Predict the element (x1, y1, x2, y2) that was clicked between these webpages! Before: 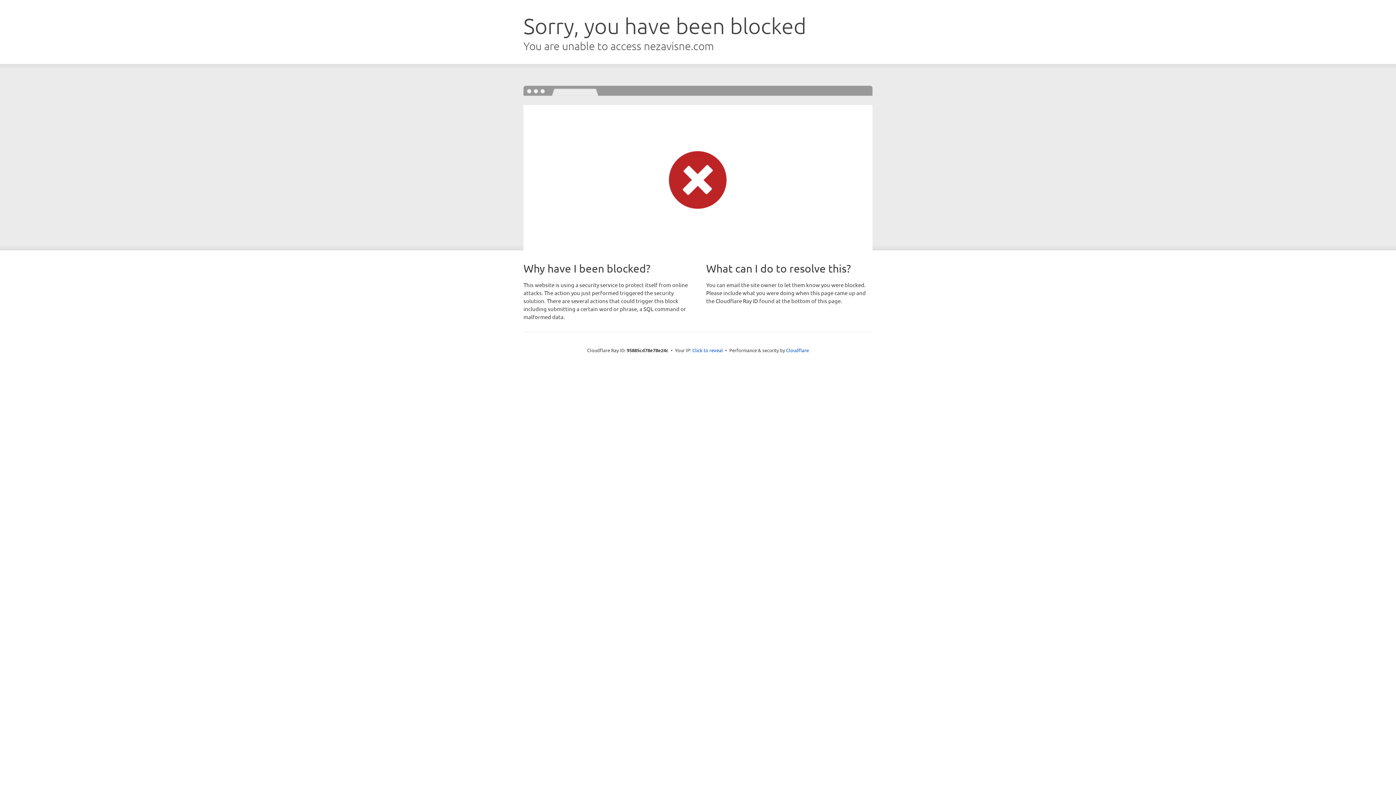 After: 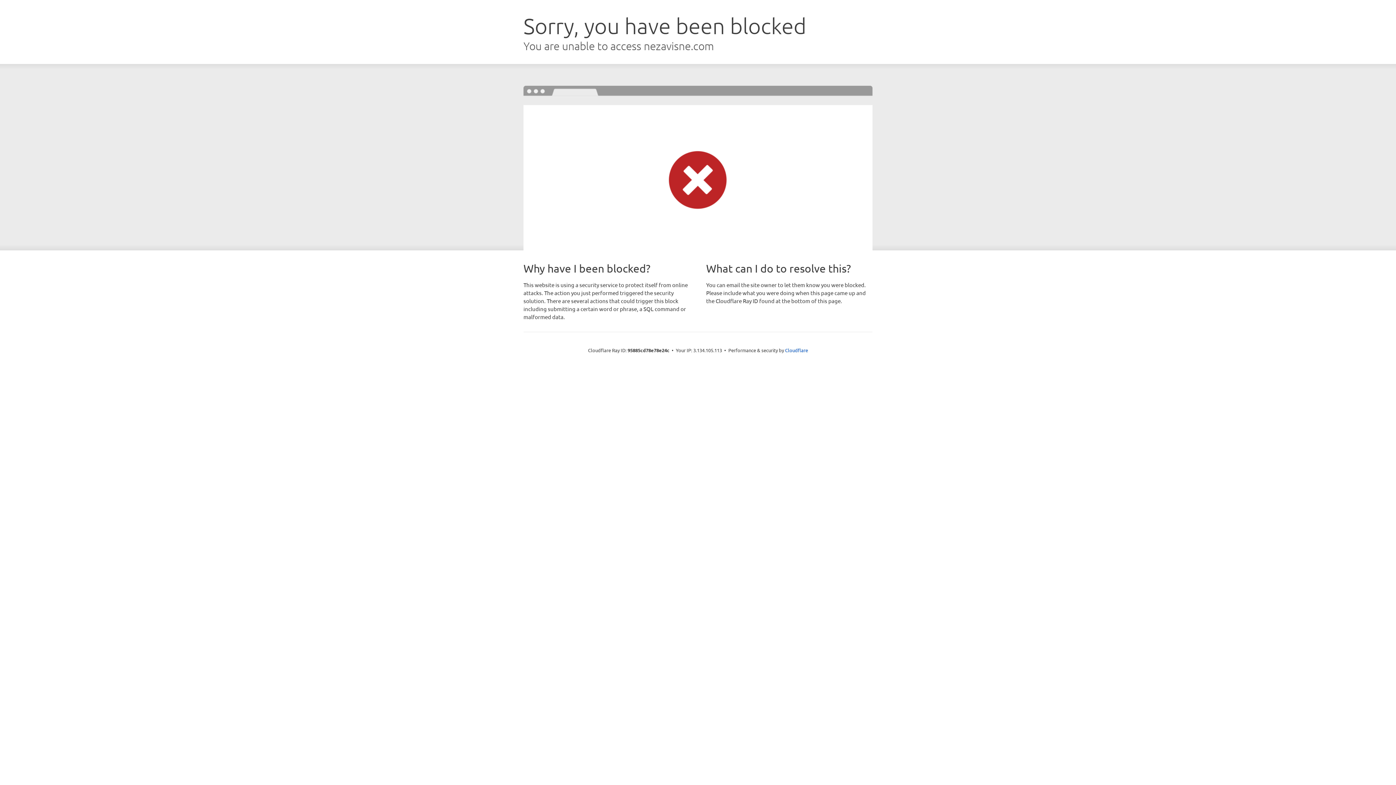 Action: bbox: (692, 346, 723, 353) label: Click to reveal